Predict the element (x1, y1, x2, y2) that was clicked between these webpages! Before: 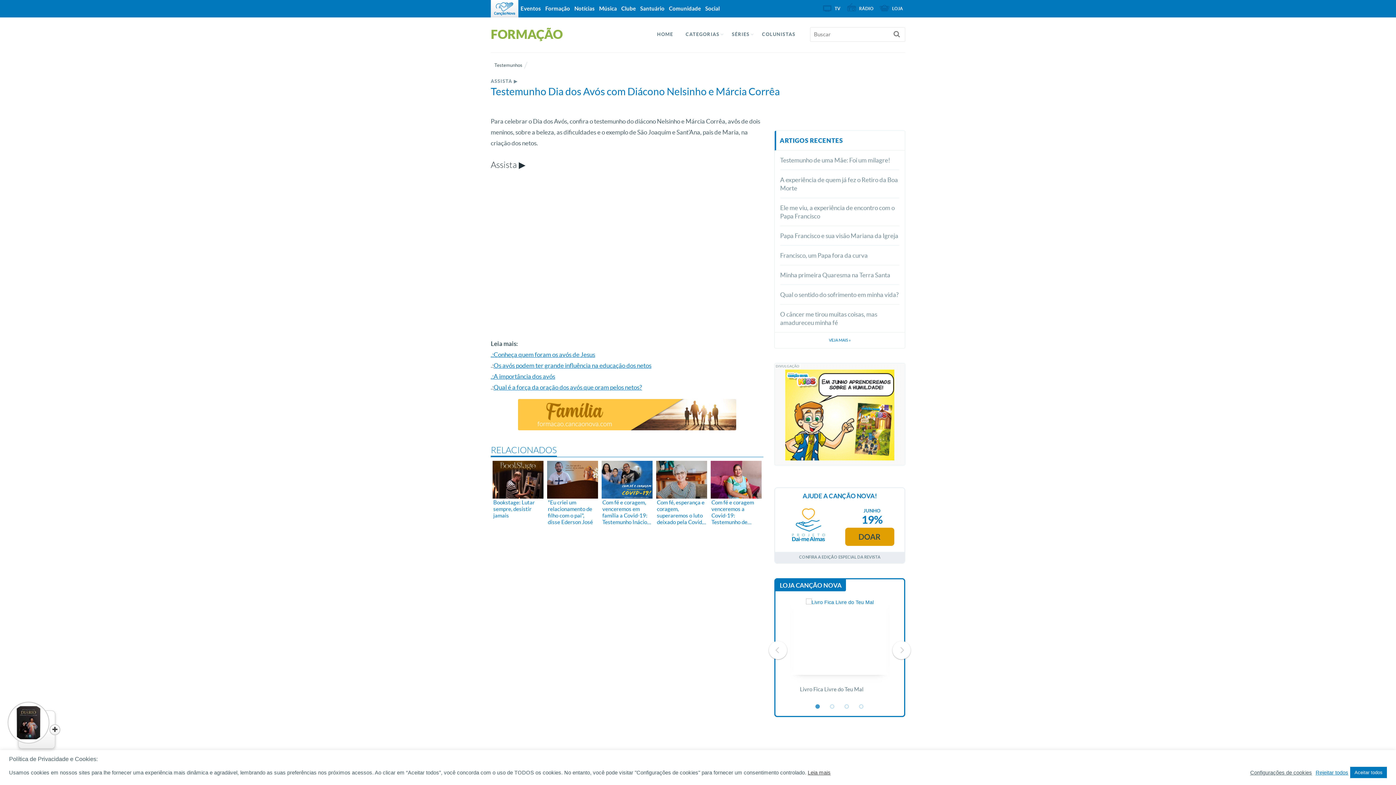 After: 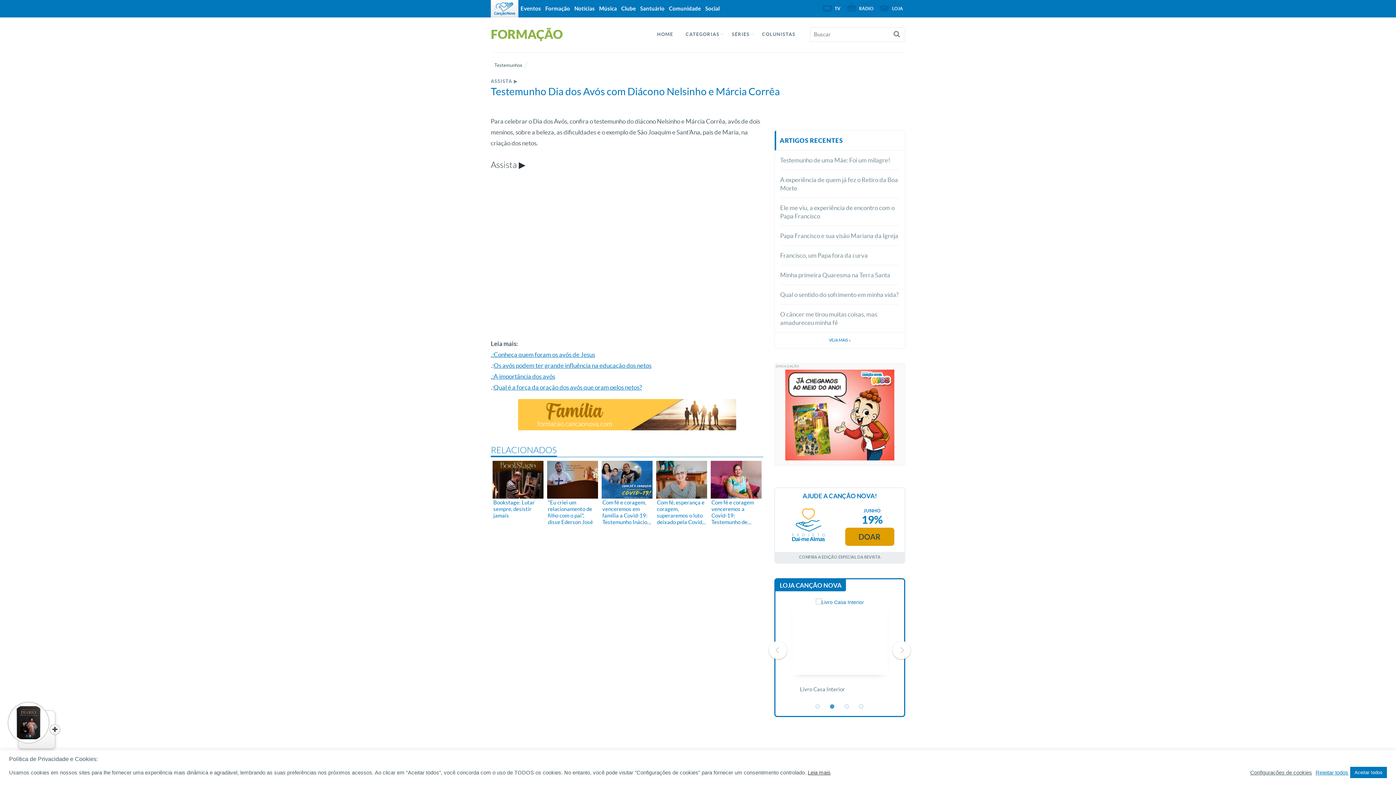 Action: bbox: (827, 701, 838, 712) label: 2